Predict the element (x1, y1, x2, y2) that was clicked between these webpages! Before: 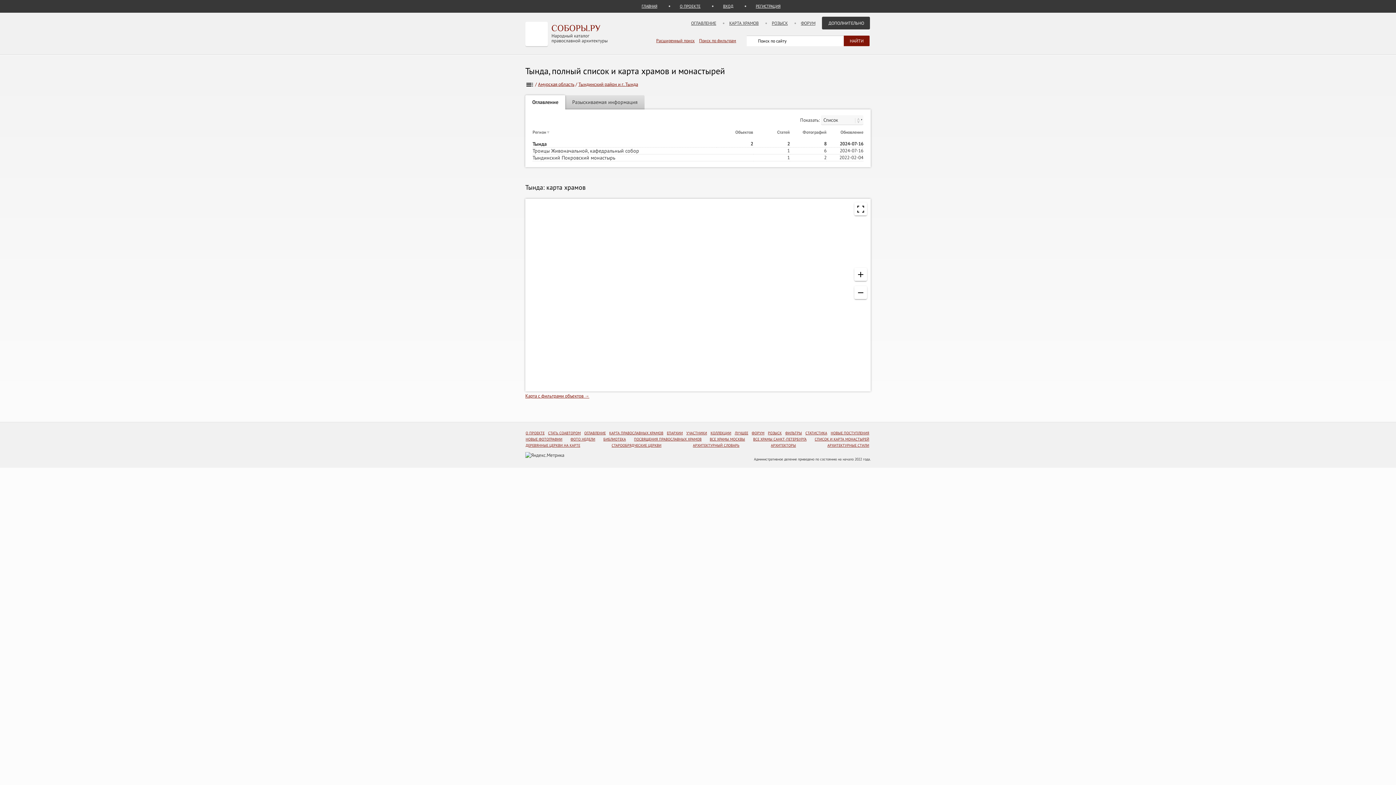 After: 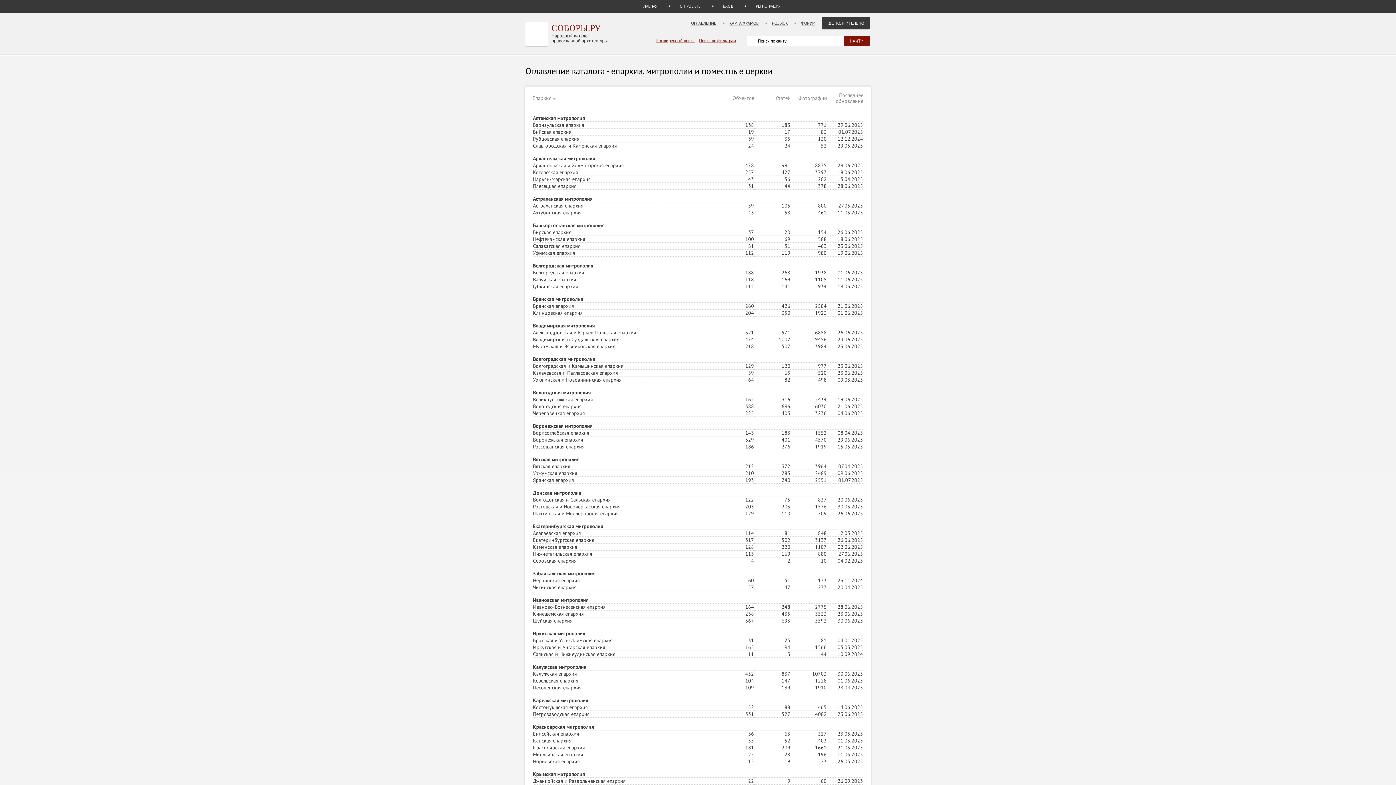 Action: label: ЕПАРХИИ bbox: (667, 430, 683, 435)